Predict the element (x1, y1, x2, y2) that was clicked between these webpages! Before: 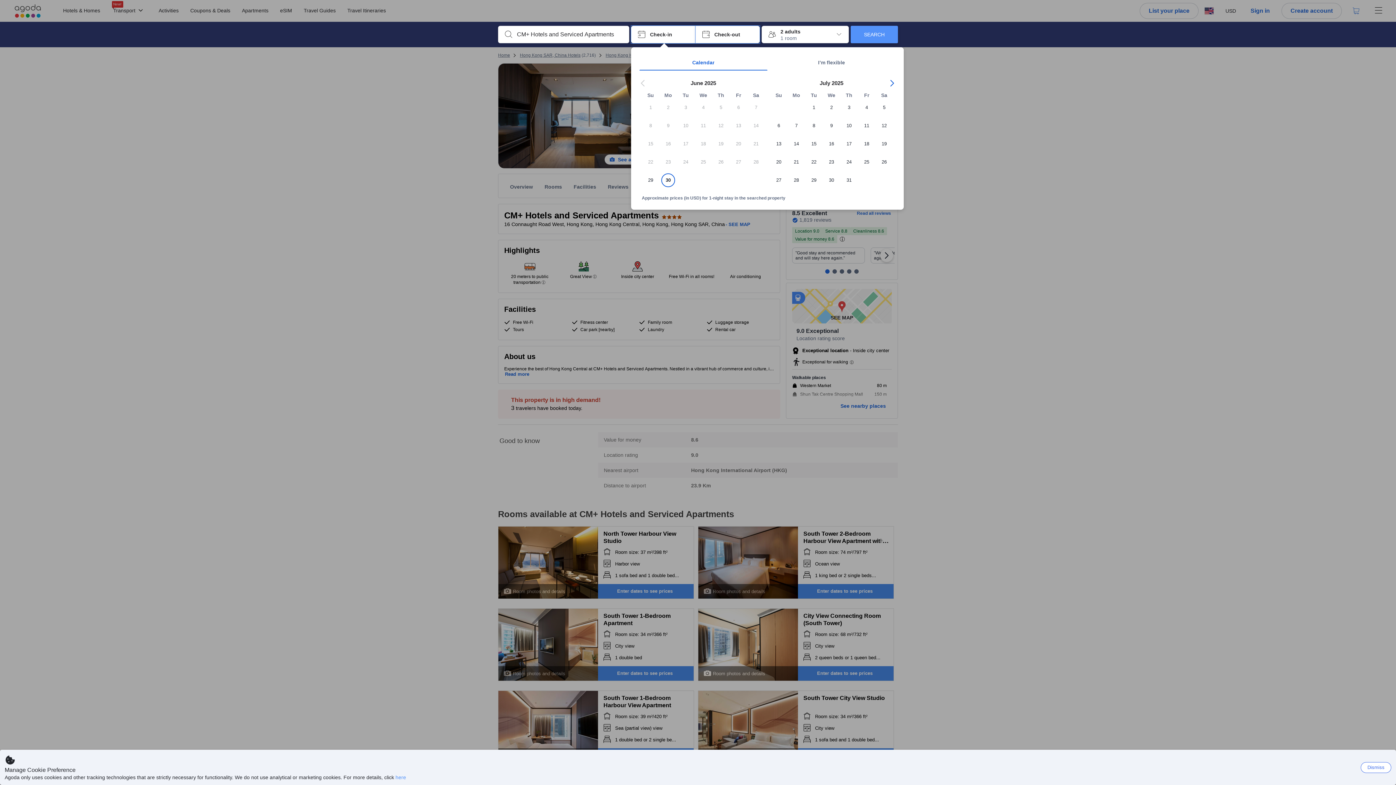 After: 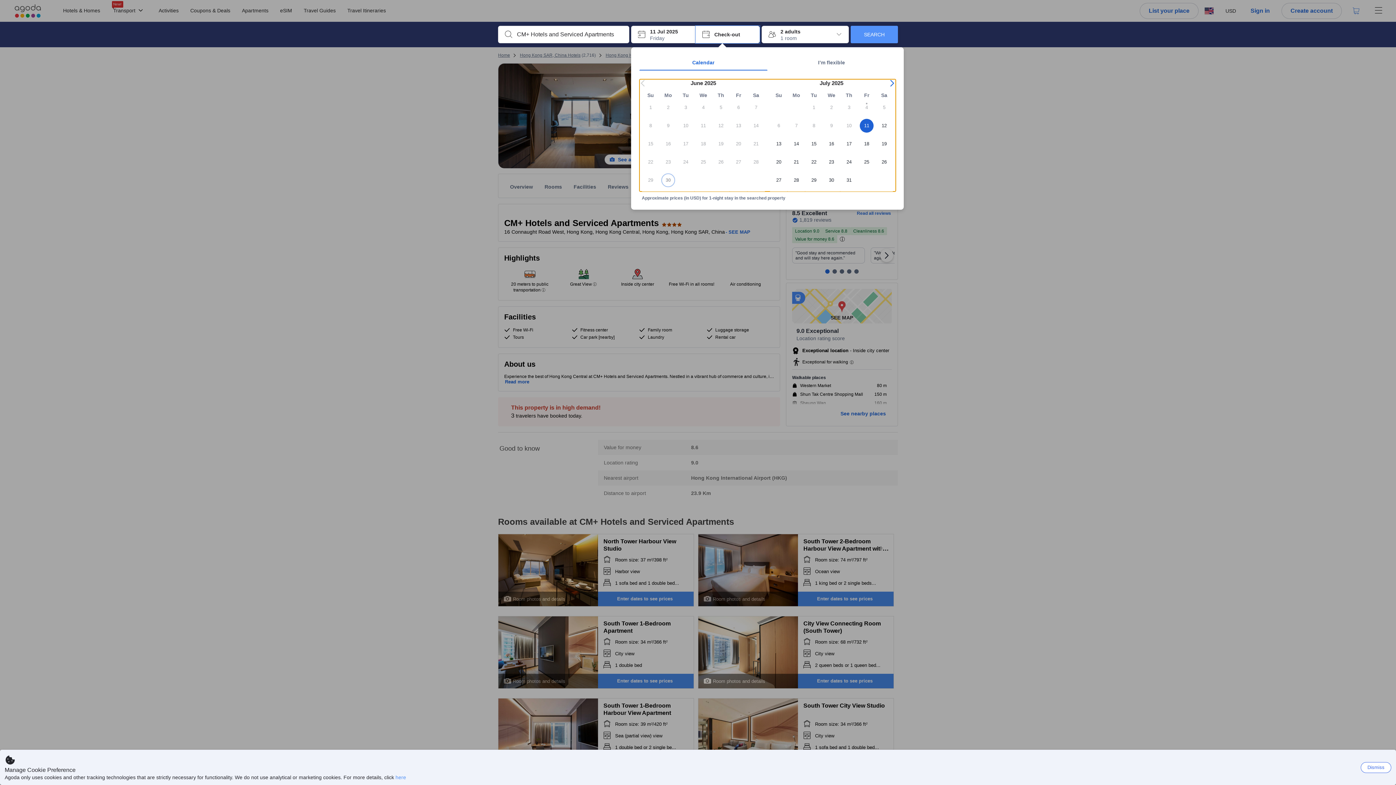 Action: label: Fri Jul 11 2025  bbox: (858, 118, 875, 137)